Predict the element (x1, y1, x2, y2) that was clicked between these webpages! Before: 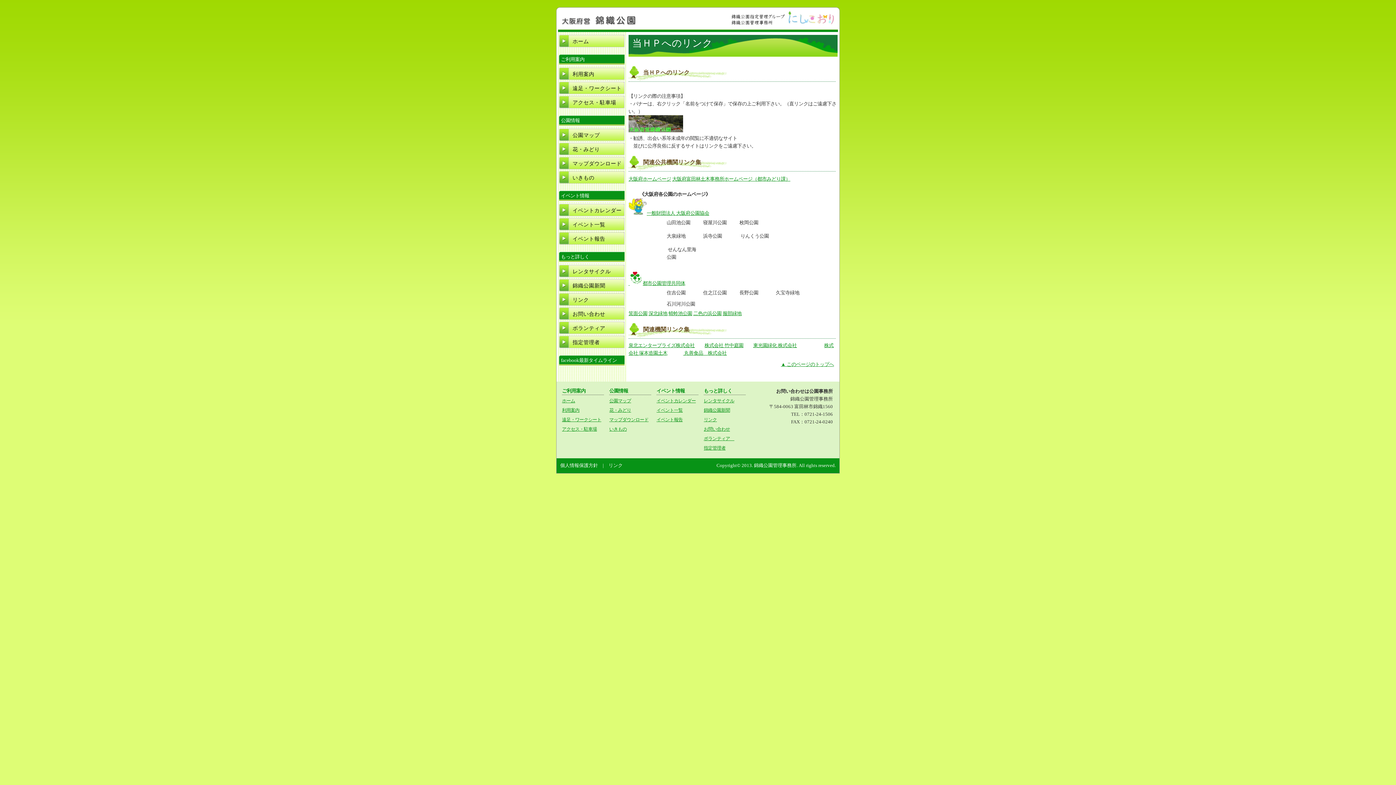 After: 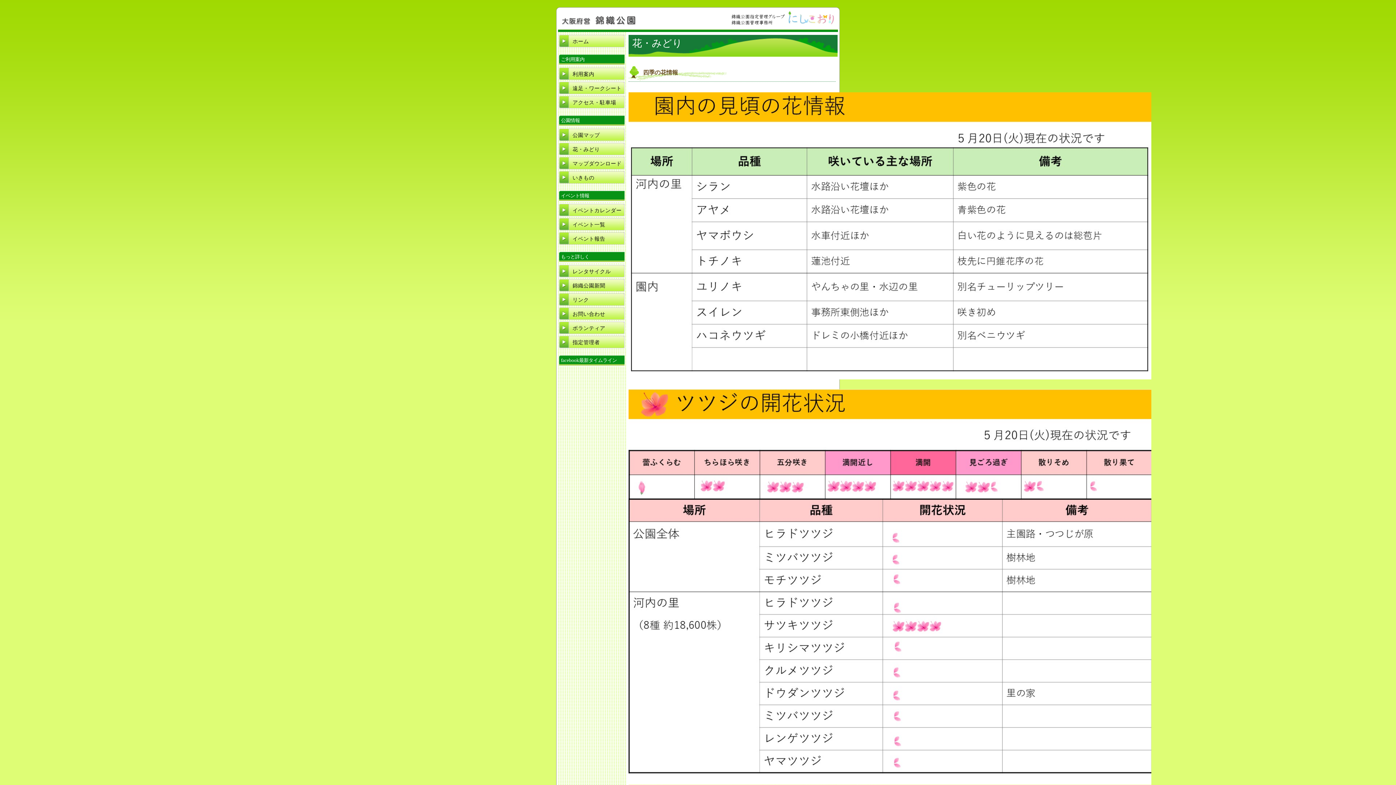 Action: label: 花・みどり bbox: (609, 408, 631, 413)